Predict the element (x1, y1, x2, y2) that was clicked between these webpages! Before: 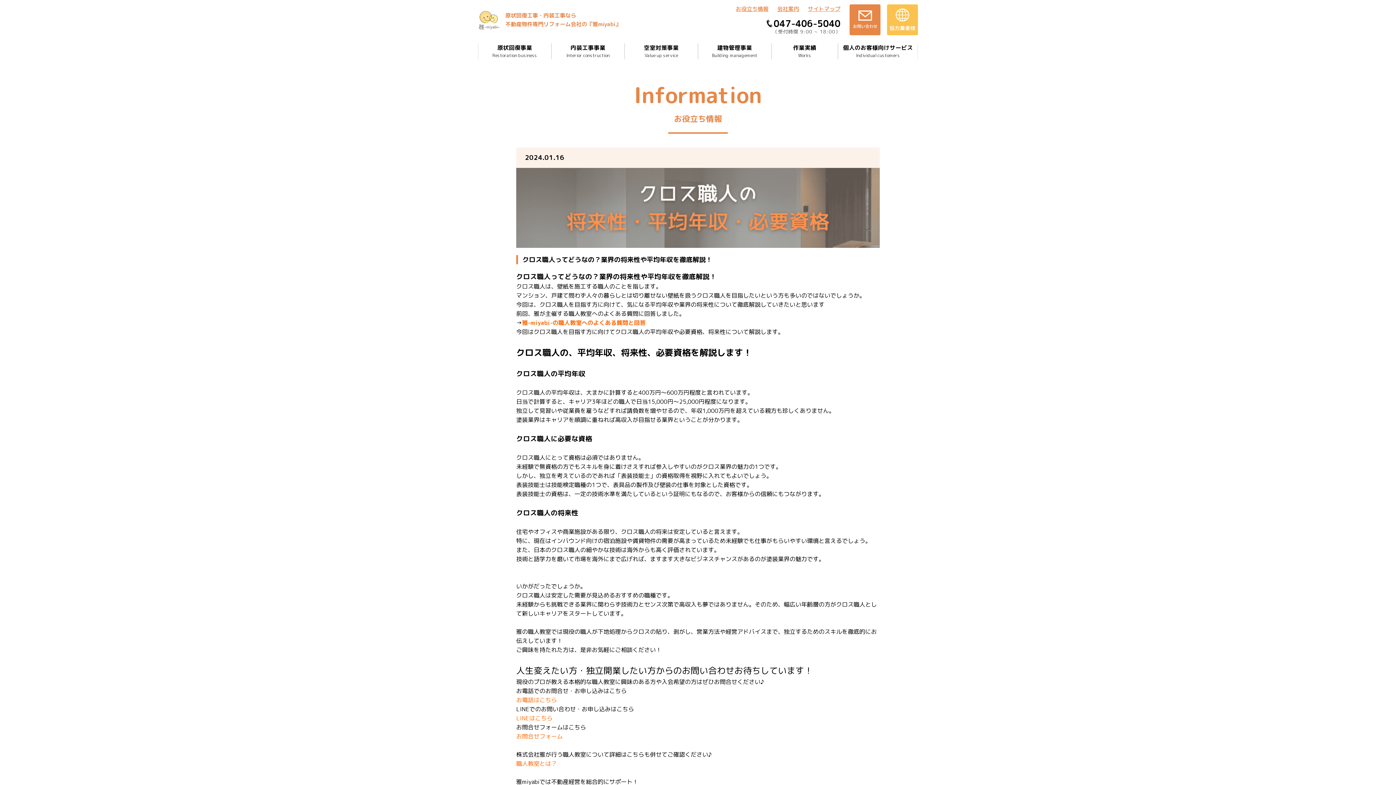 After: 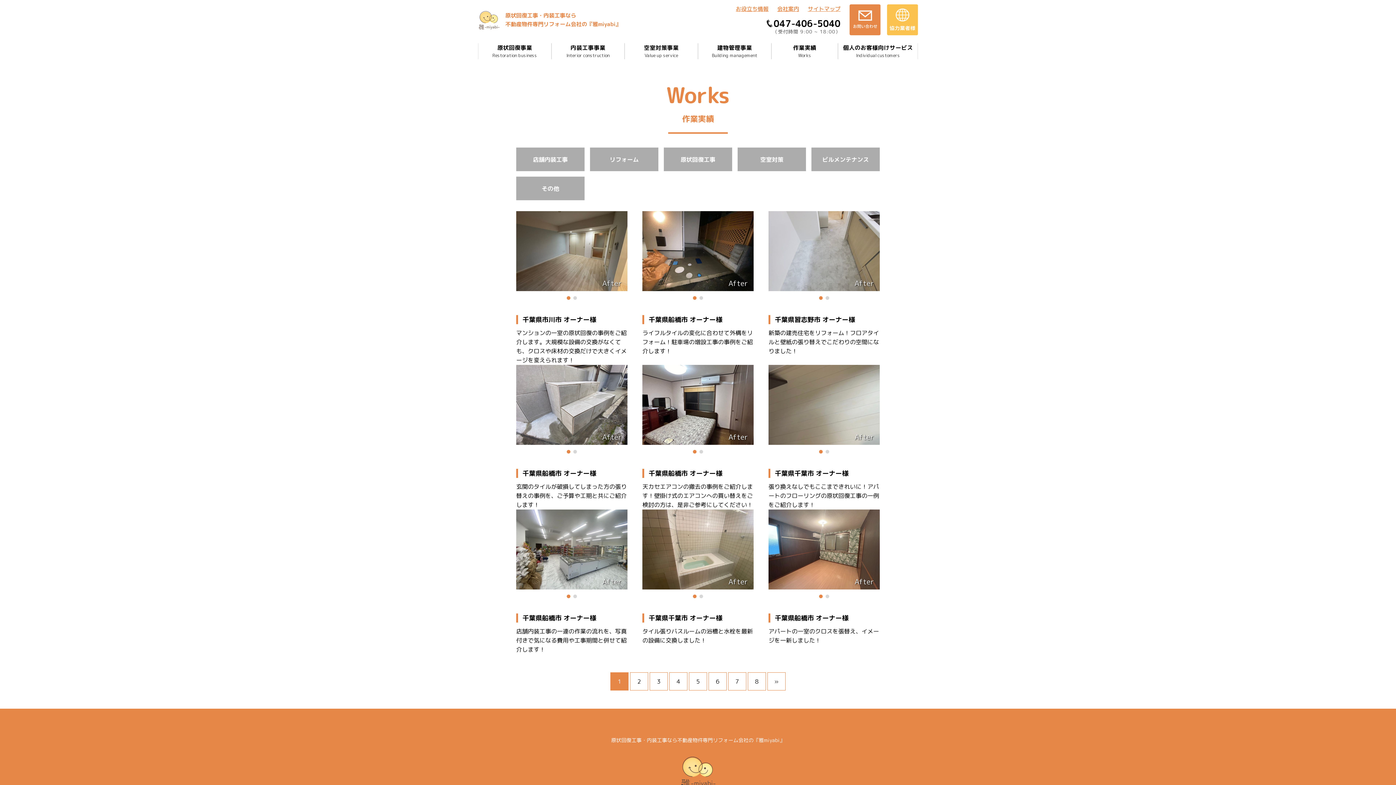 Action: bbox: (771, 43, 838, 59) label: 作業実績
Works